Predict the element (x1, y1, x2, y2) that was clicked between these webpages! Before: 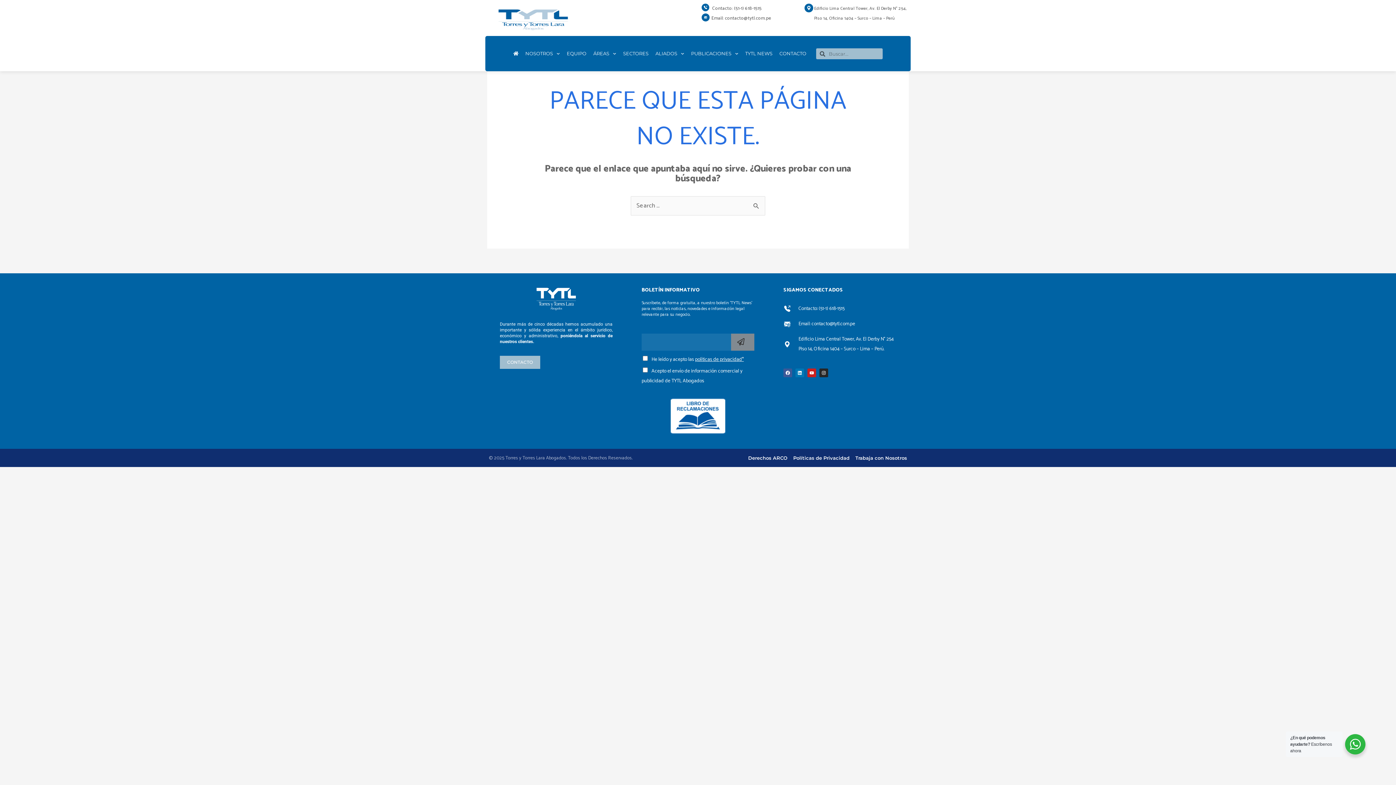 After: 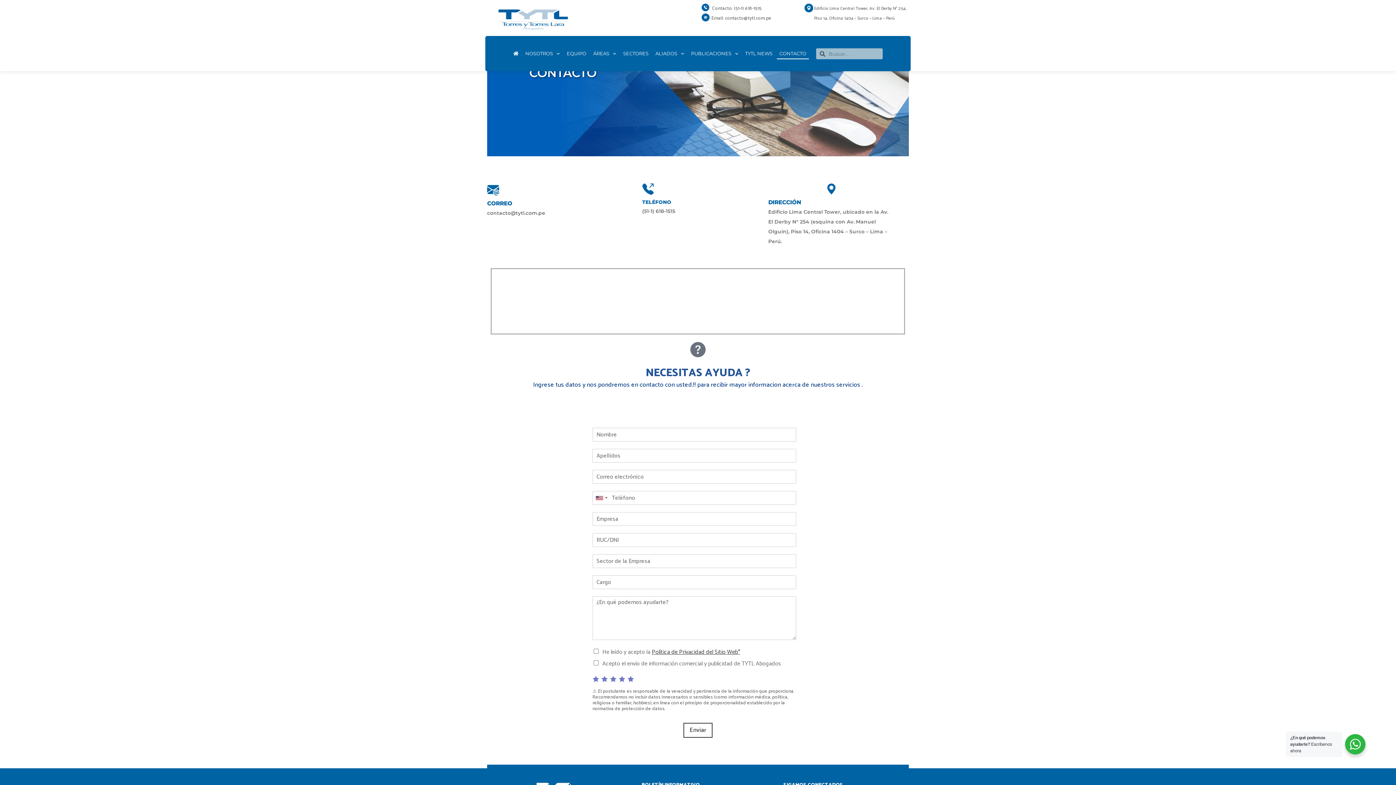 Action: label: CONTACTO bbox: (500, 355, 540, 368)